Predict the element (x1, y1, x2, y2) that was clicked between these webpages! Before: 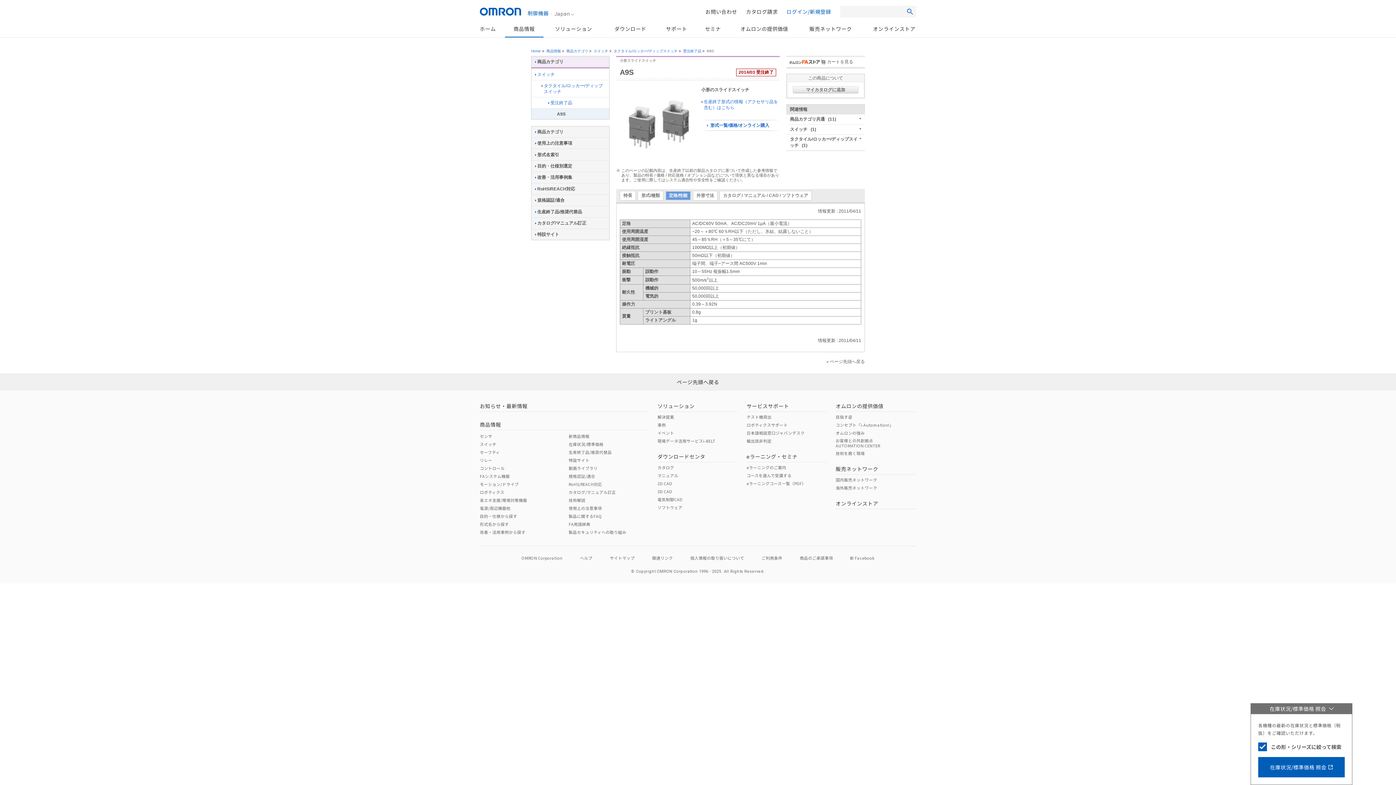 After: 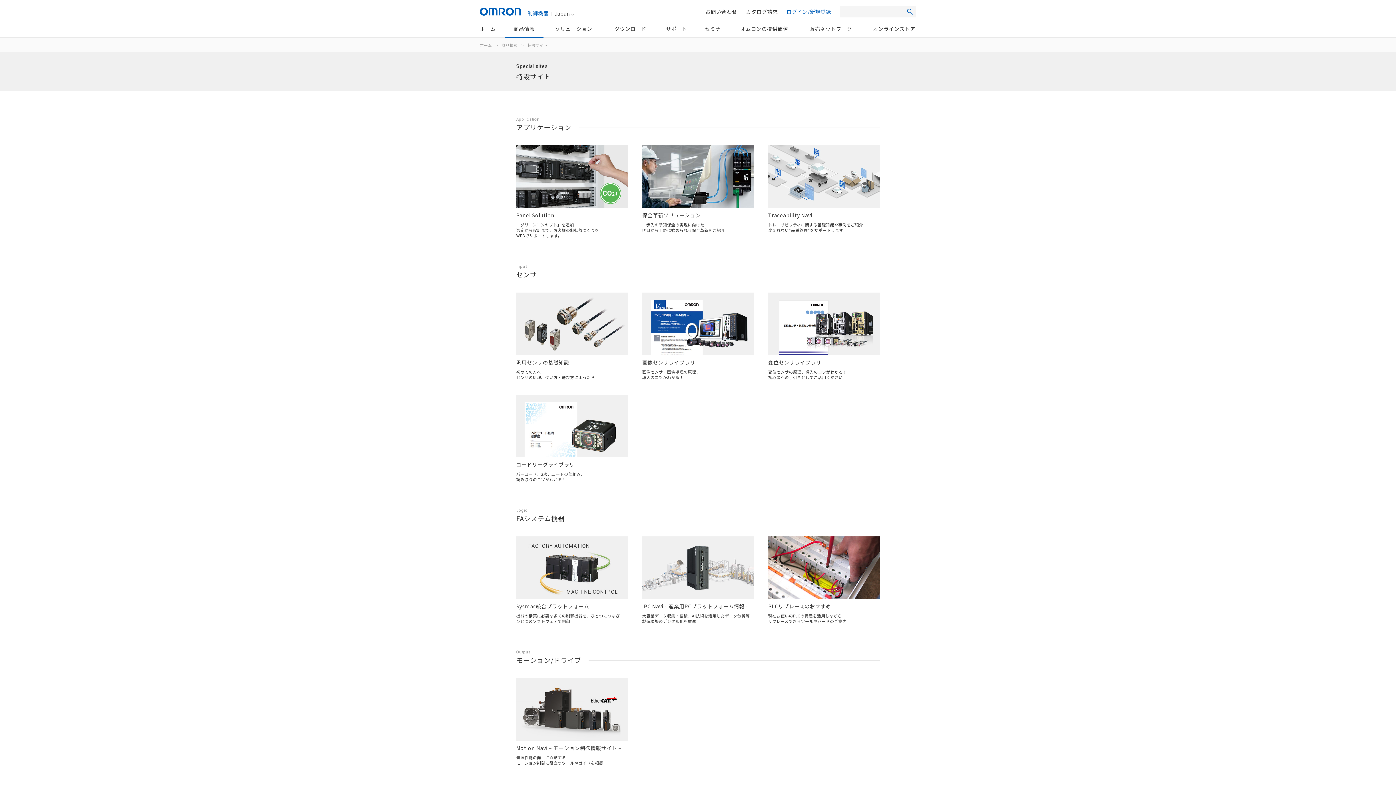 Action: bbox: (568, 457, 589, 463) label: 特設サイト